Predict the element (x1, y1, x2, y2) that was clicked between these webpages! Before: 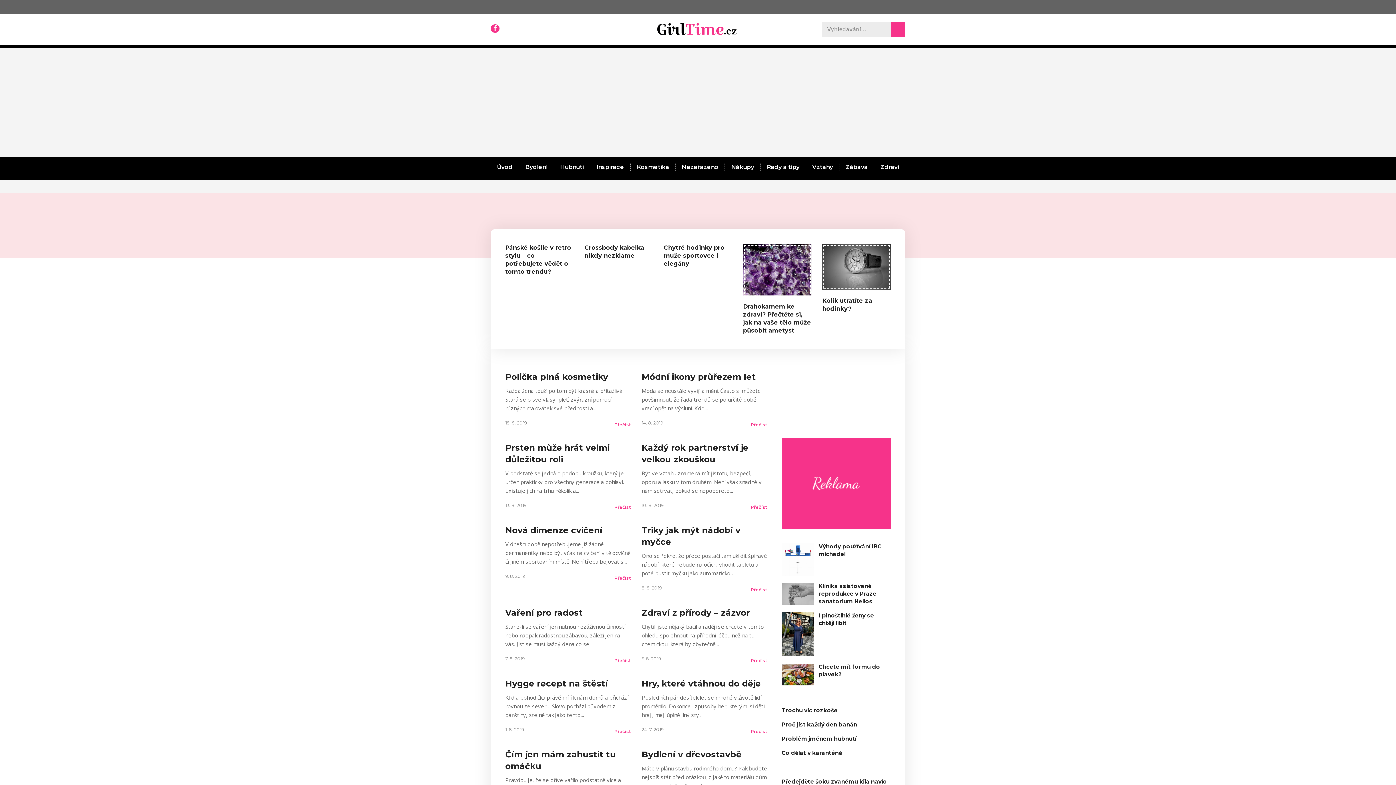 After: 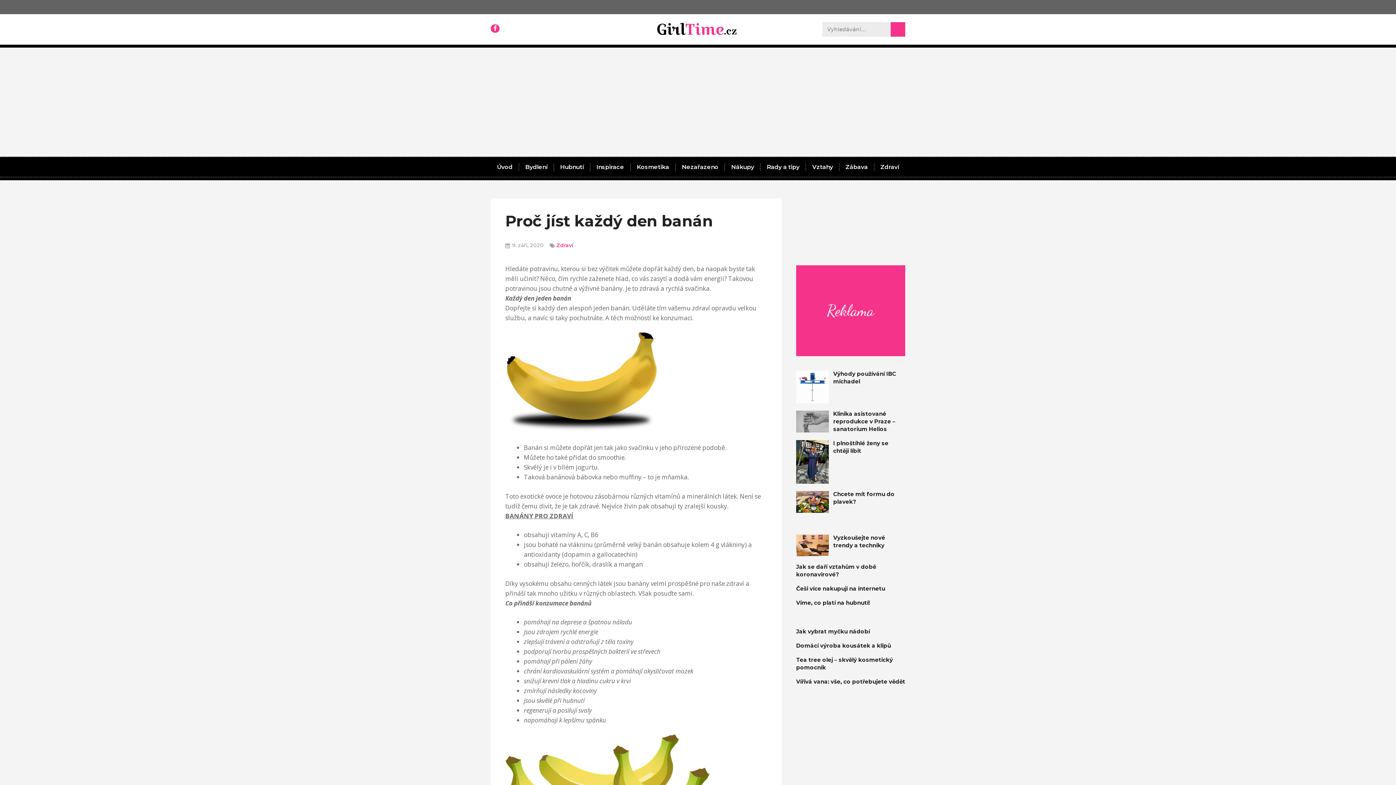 Action: bbox: (781, 721, 857, 728) label: Proč jíst každý den banán